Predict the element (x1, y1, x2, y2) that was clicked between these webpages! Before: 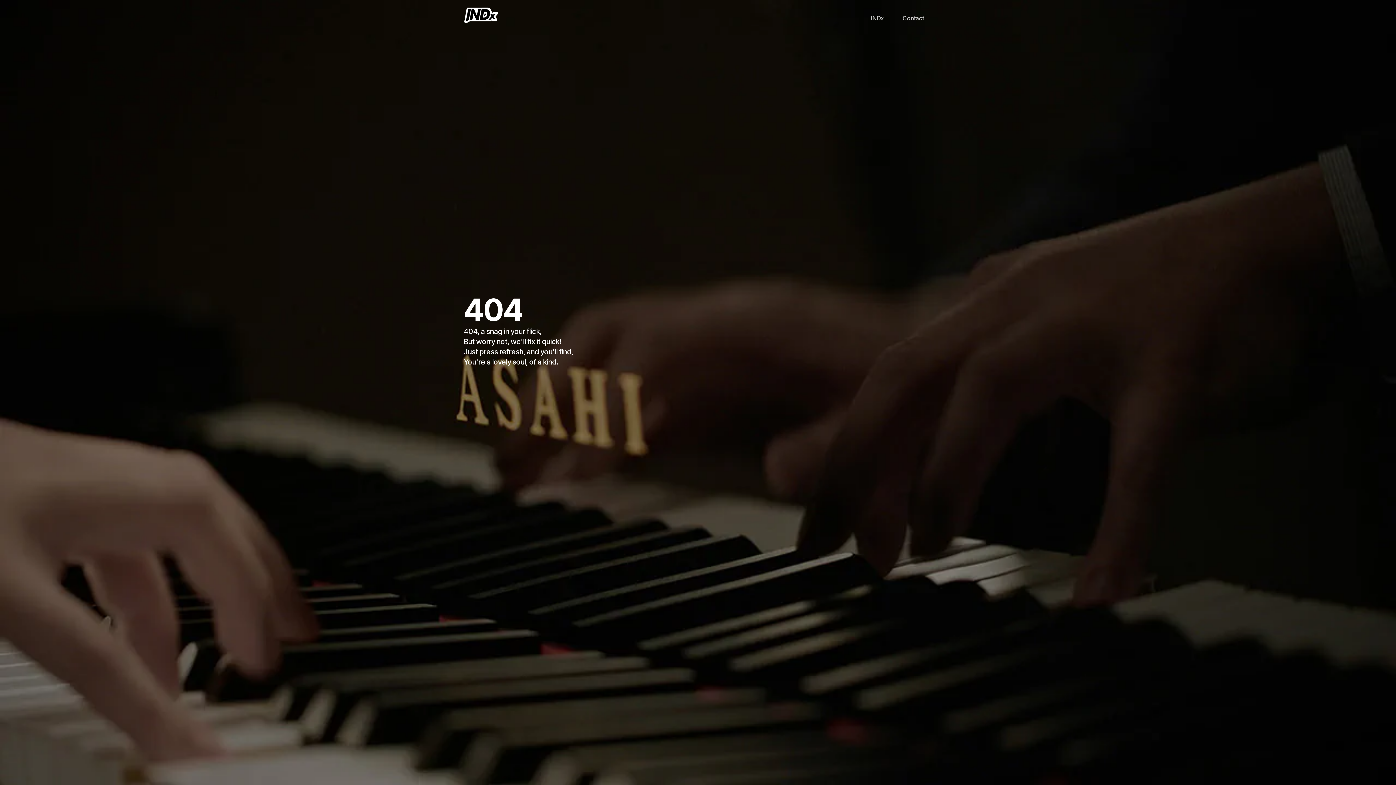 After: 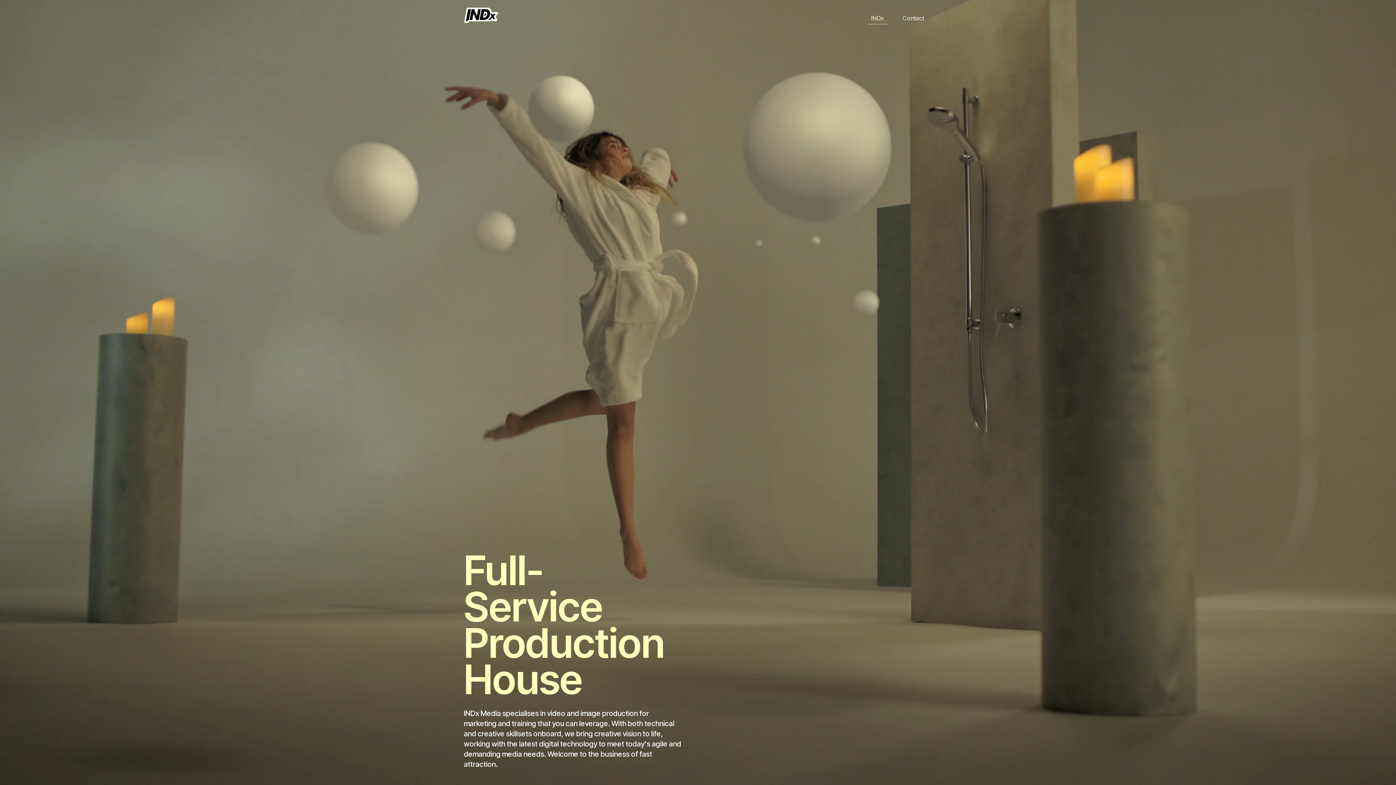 Action: label: INDx bbox: (867, 12, 887, 24)